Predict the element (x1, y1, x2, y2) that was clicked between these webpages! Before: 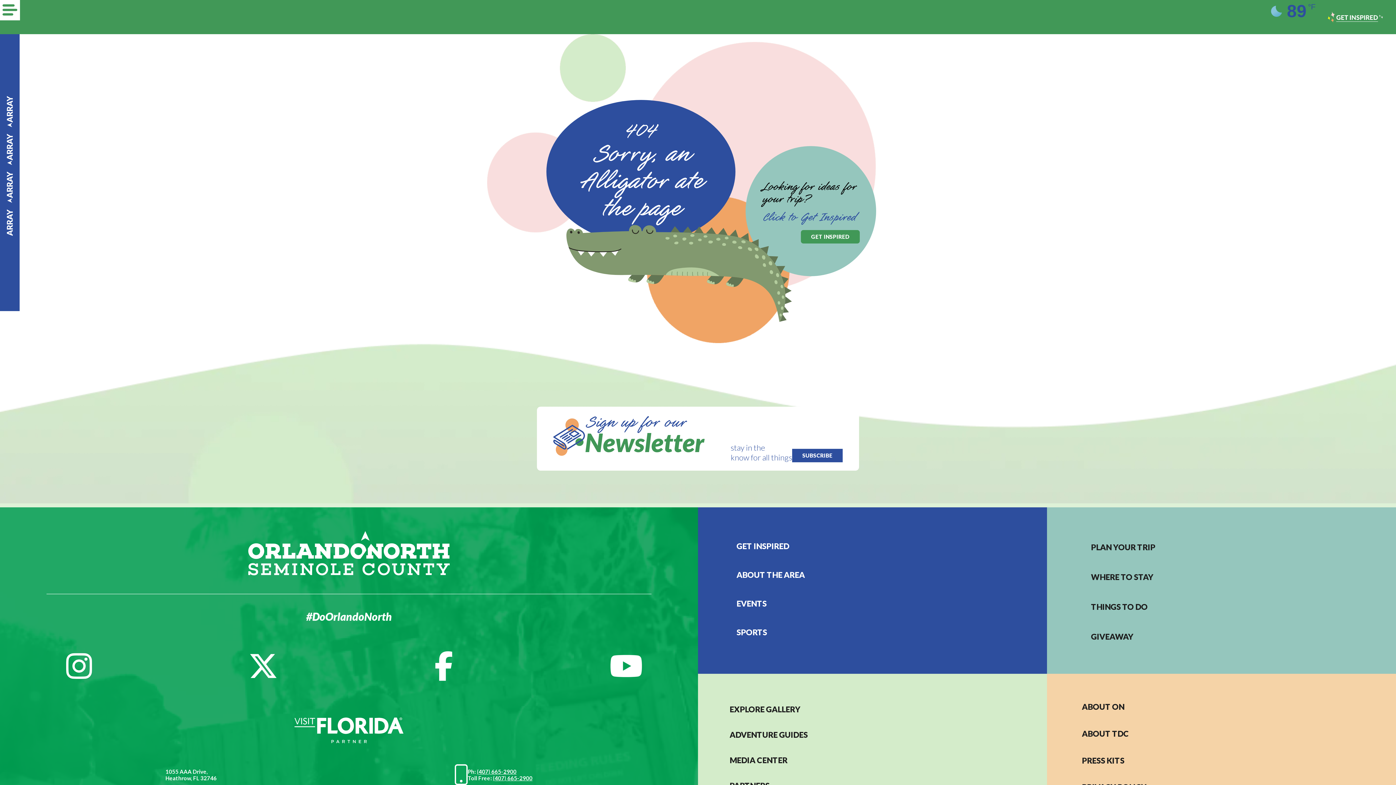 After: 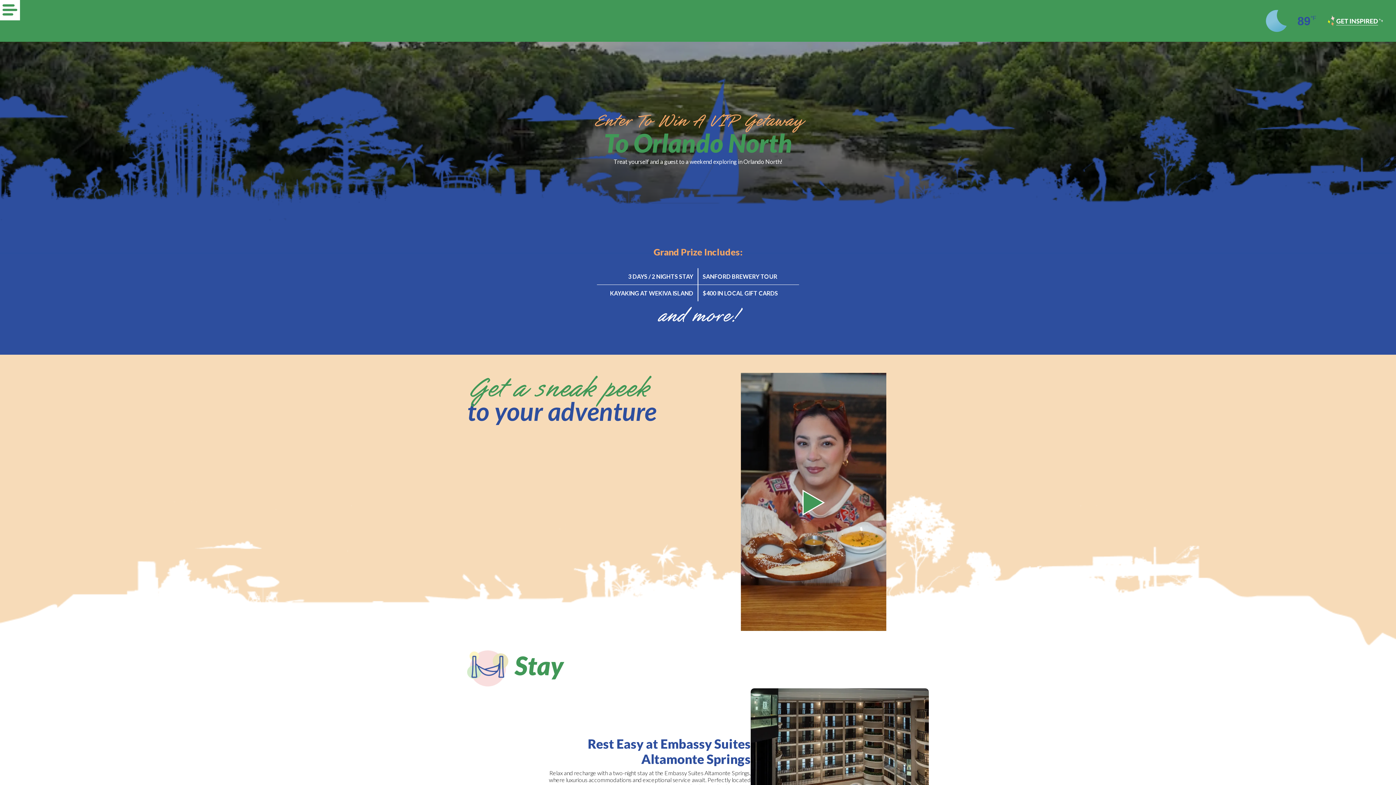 Action: label: GIVEAWAY bbox: (1091, 632, 1374, 641)